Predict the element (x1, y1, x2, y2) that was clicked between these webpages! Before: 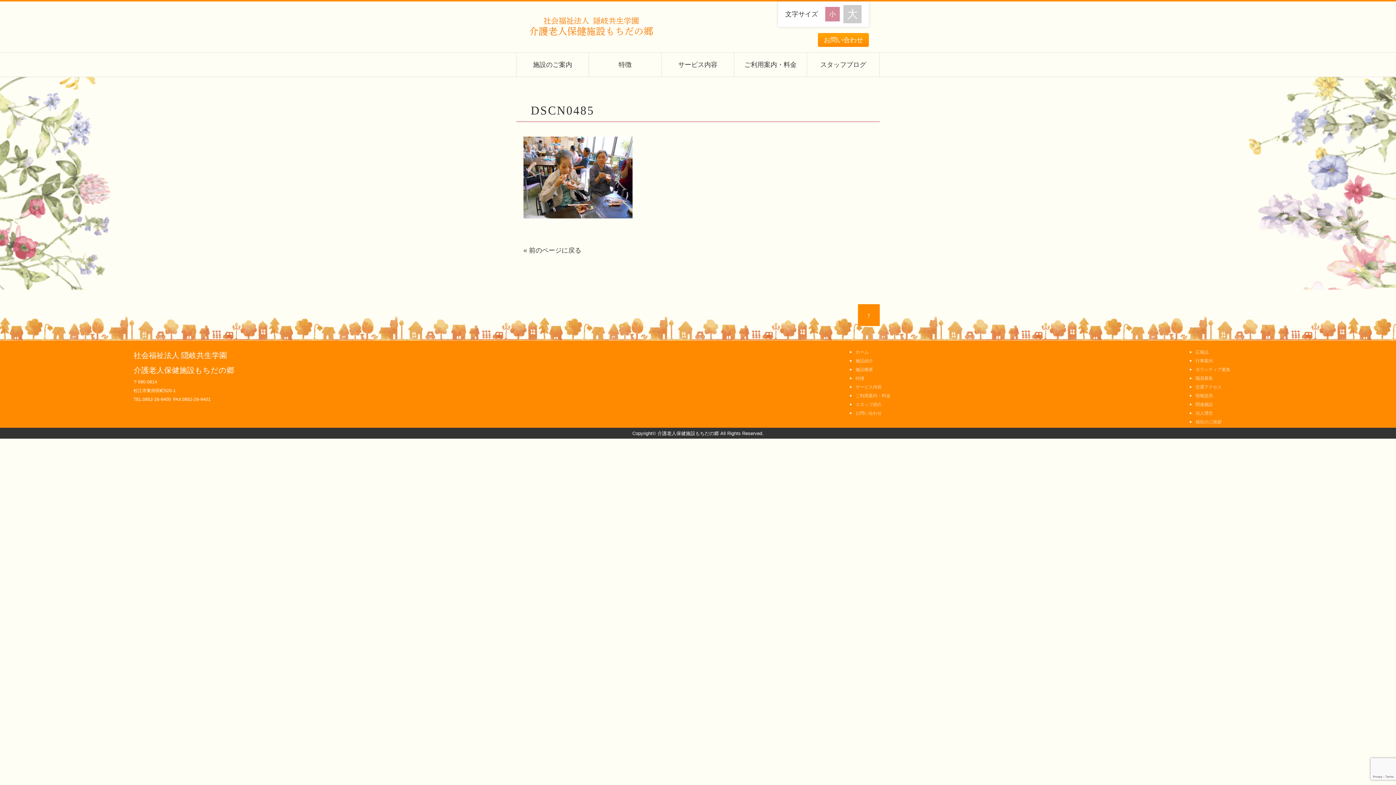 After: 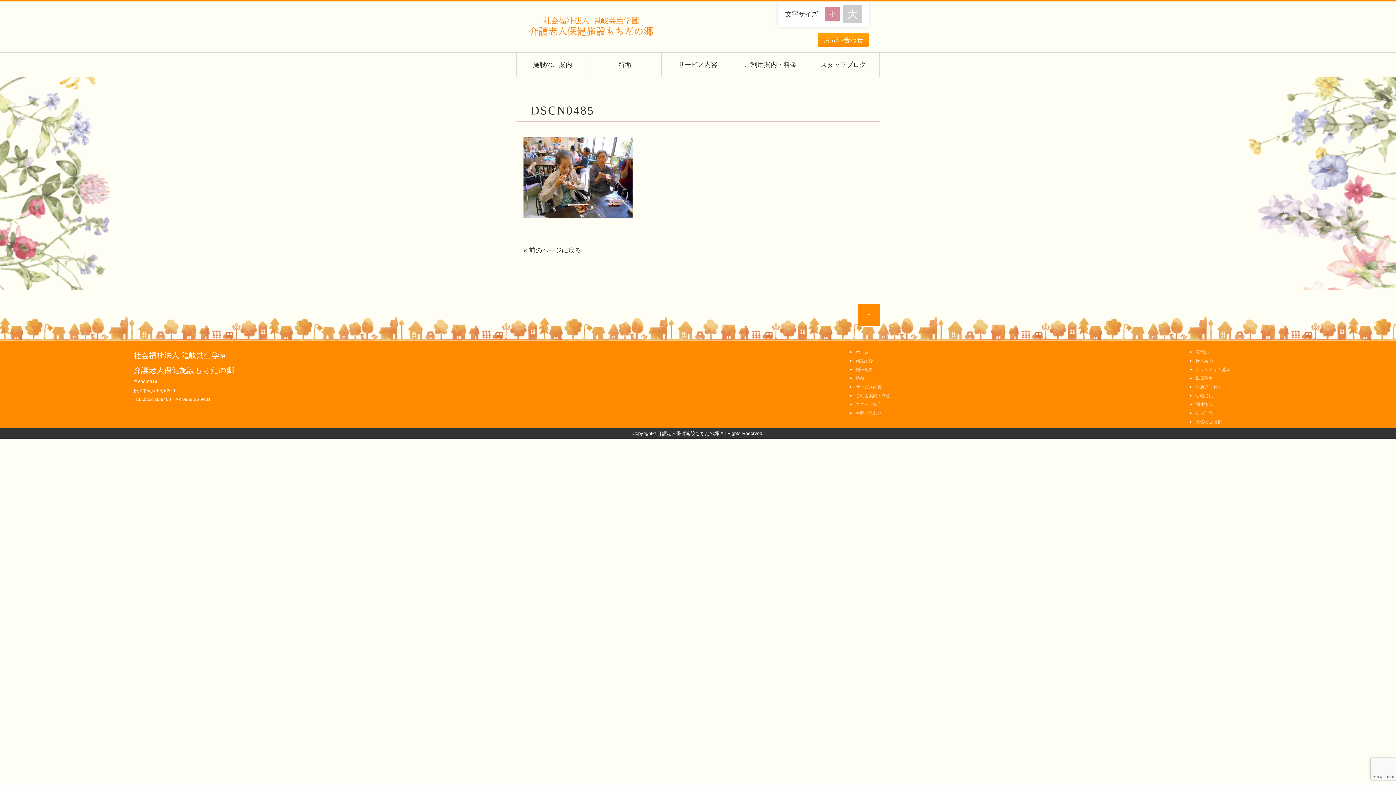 Action: bbox: (825, 5, 843, 21)